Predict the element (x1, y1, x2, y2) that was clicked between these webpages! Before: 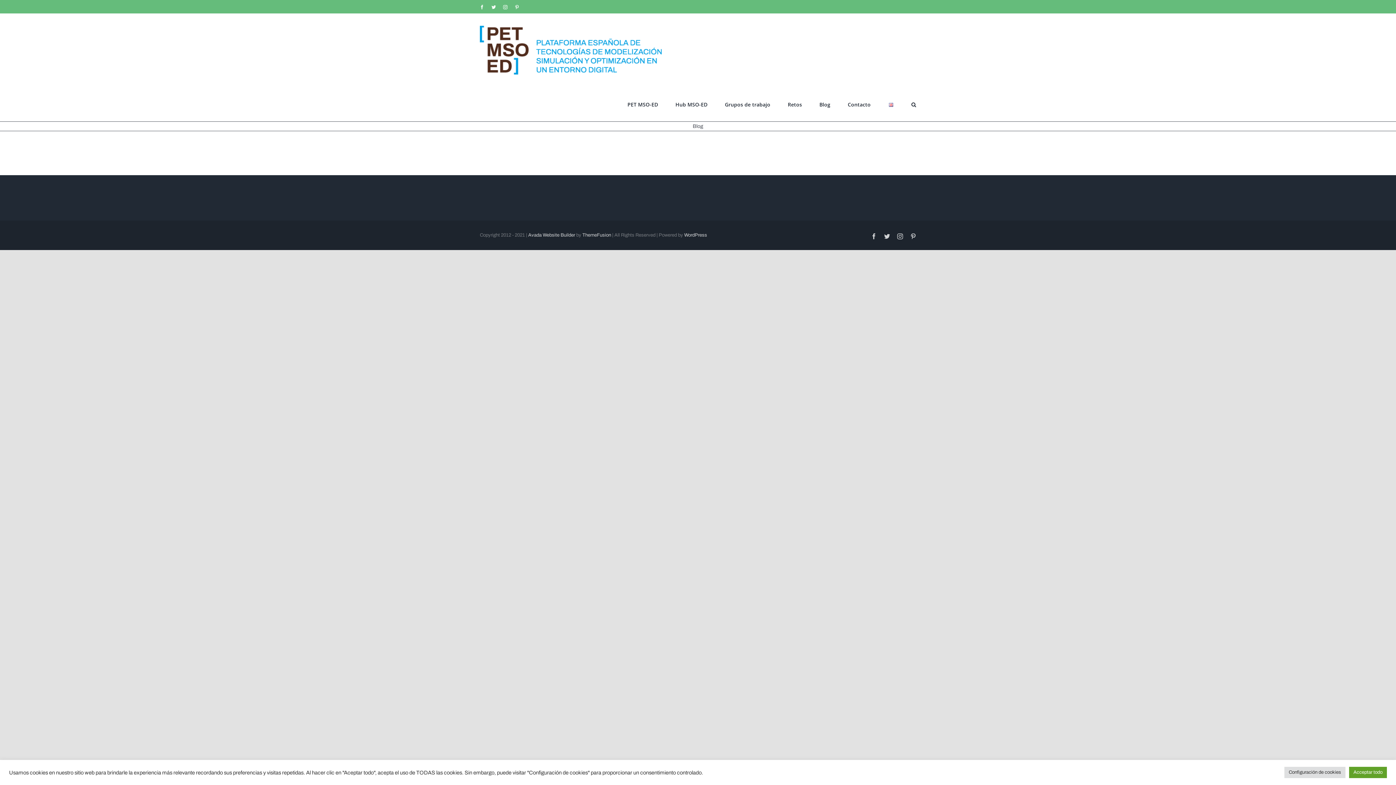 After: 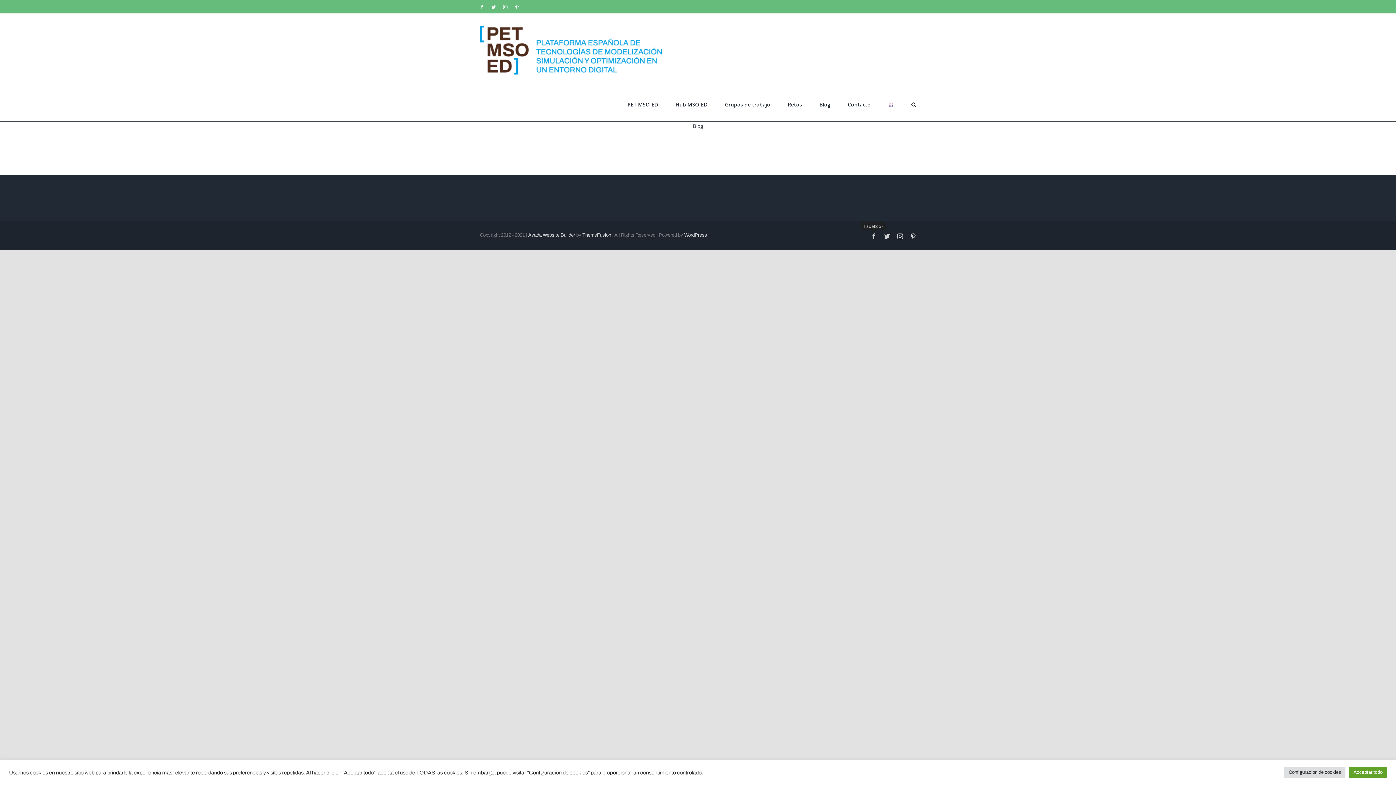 Action: bbox: (871, 233, 877, 239) label: Facebook